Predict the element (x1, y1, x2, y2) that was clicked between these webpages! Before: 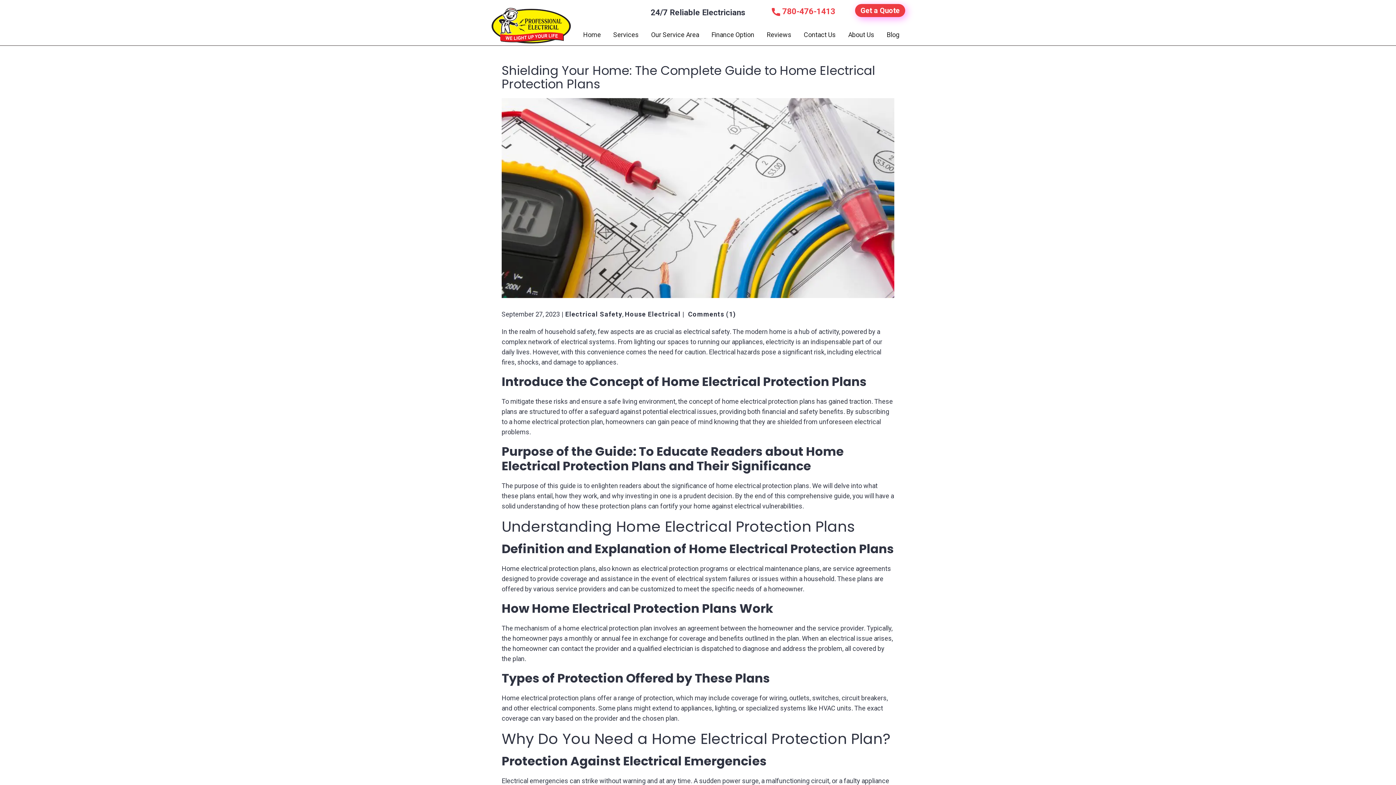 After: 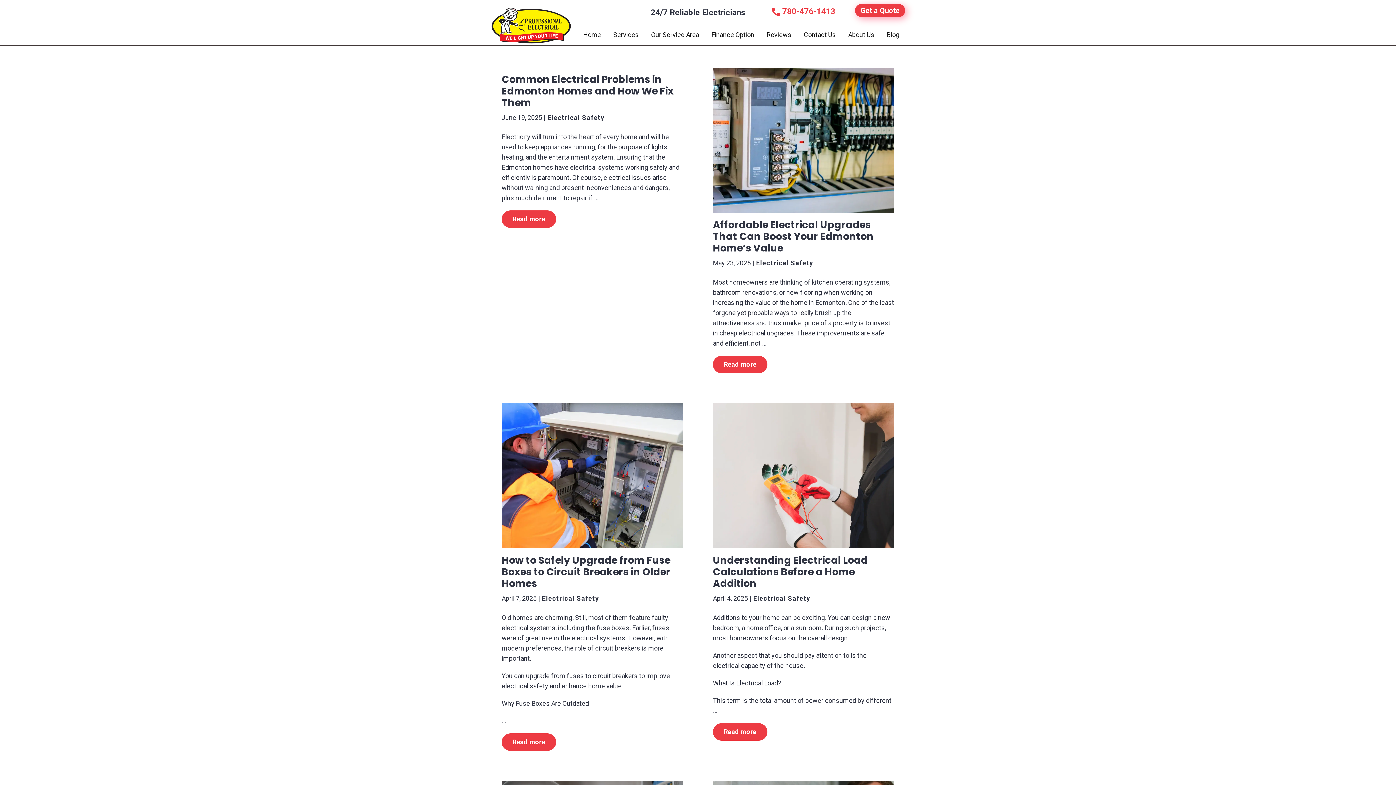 Action: label: Electrical Safety bbox: (565, 310, 622, 318)